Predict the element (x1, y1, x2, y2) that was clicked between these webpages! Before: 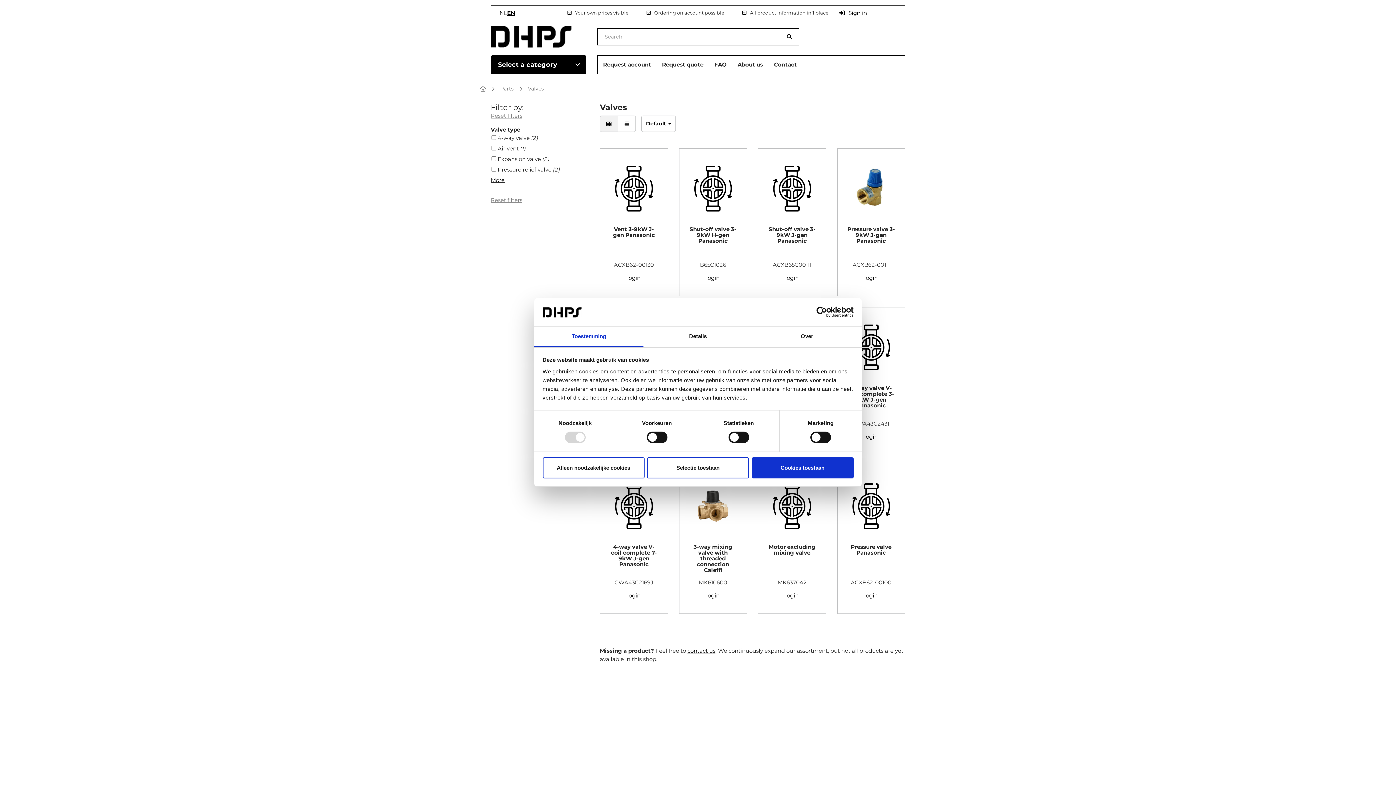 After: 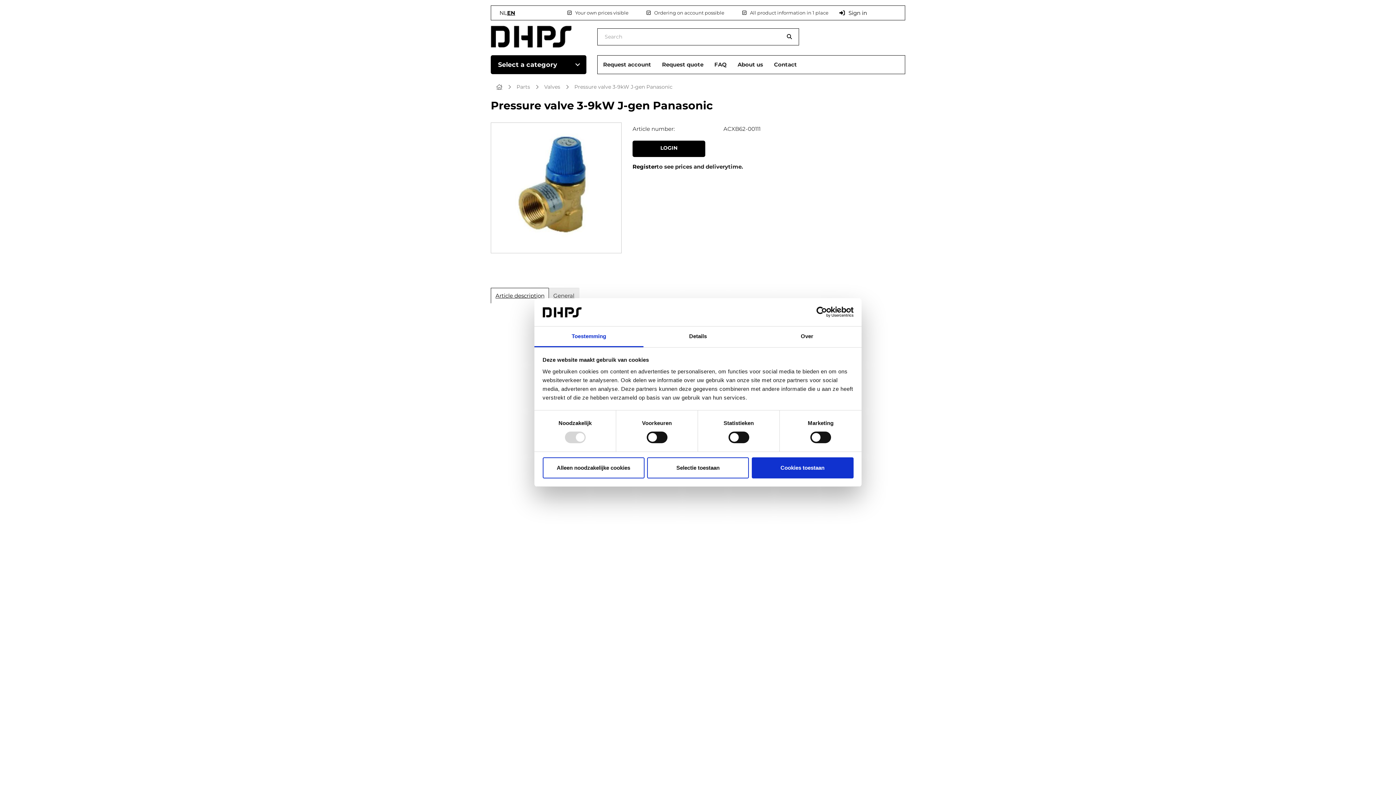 Action: bbox: (837, 148, 905, 296) label: Pressure valve 3-9kW J-gen Panasonic
ACXB62-00111
login